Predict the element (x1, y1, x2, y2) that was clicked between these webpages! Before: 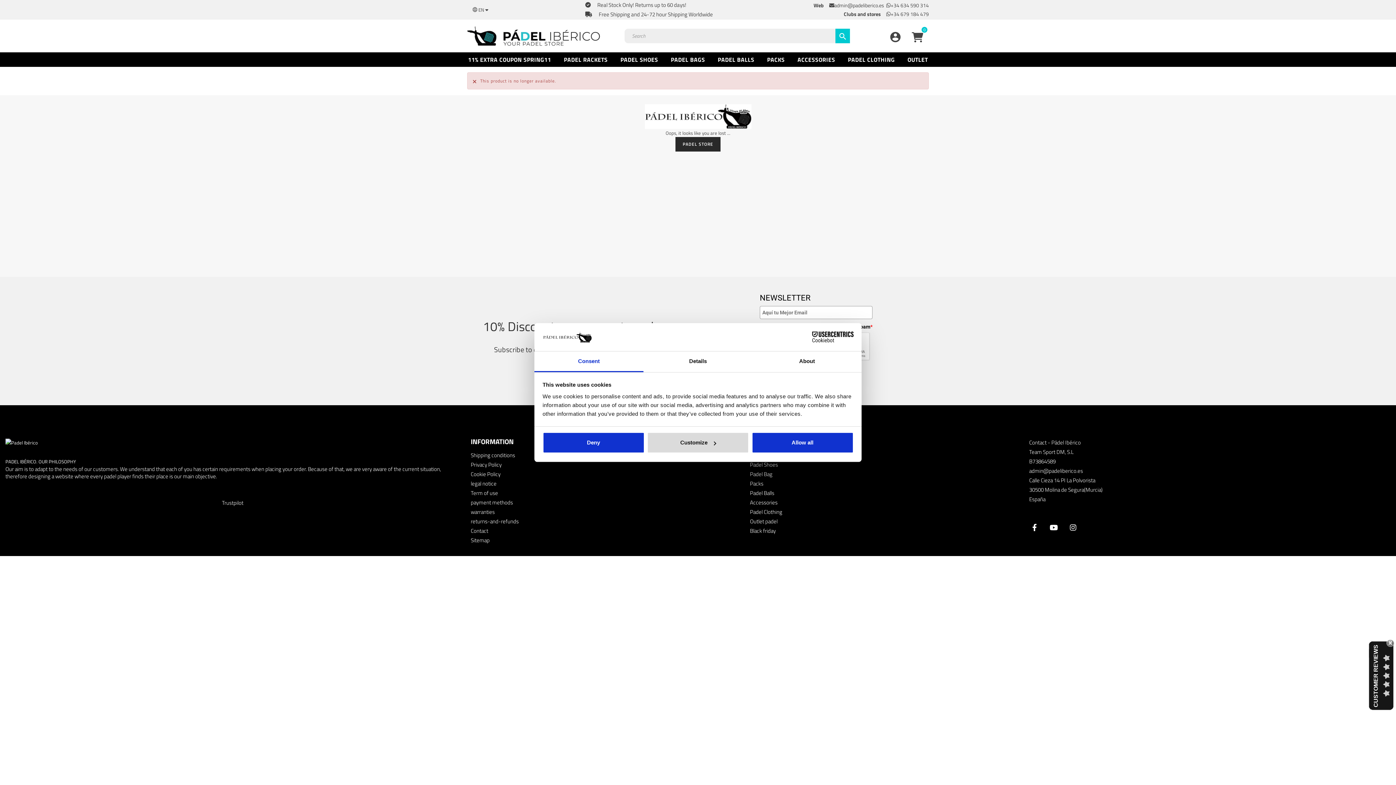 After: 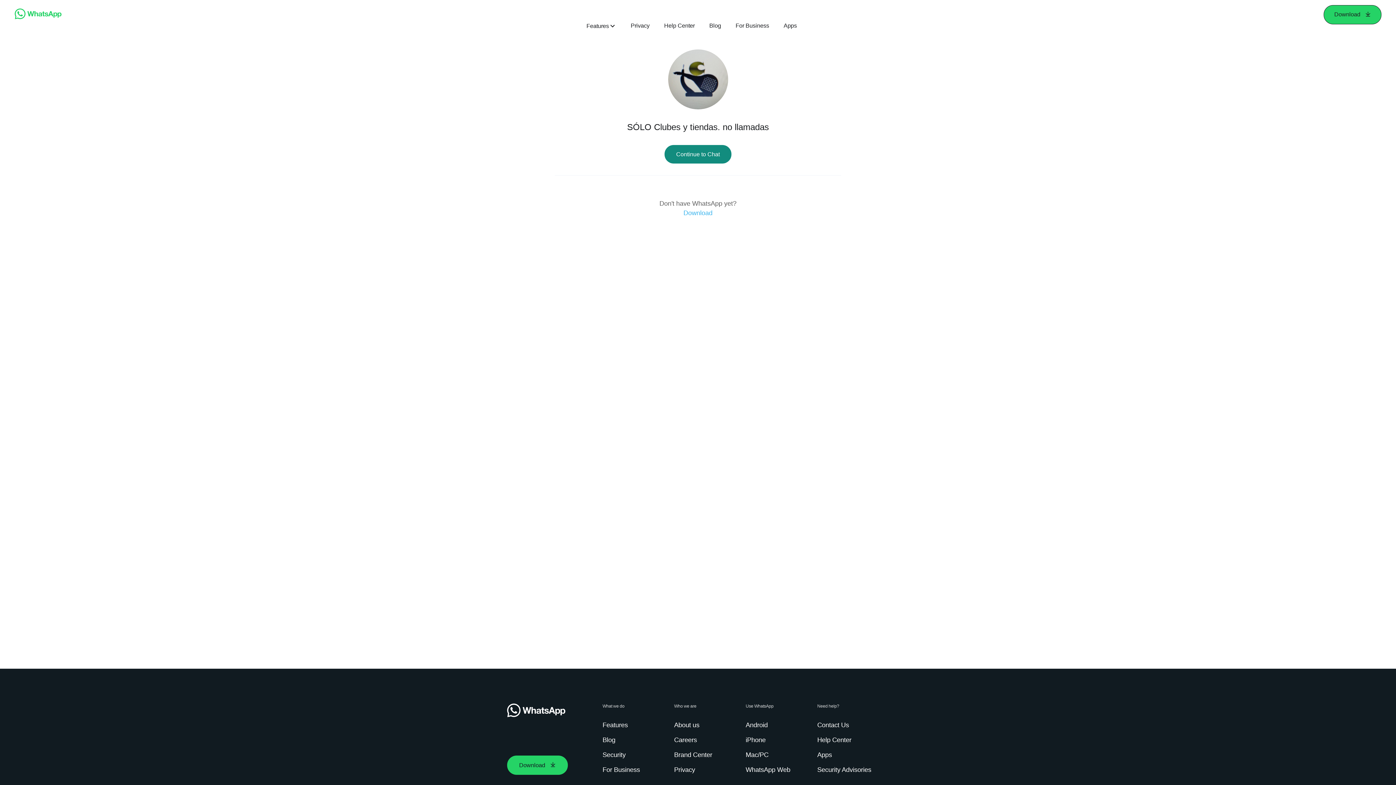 Action: bbox: (890, 9, 929, 18) label: +34 679 184 479